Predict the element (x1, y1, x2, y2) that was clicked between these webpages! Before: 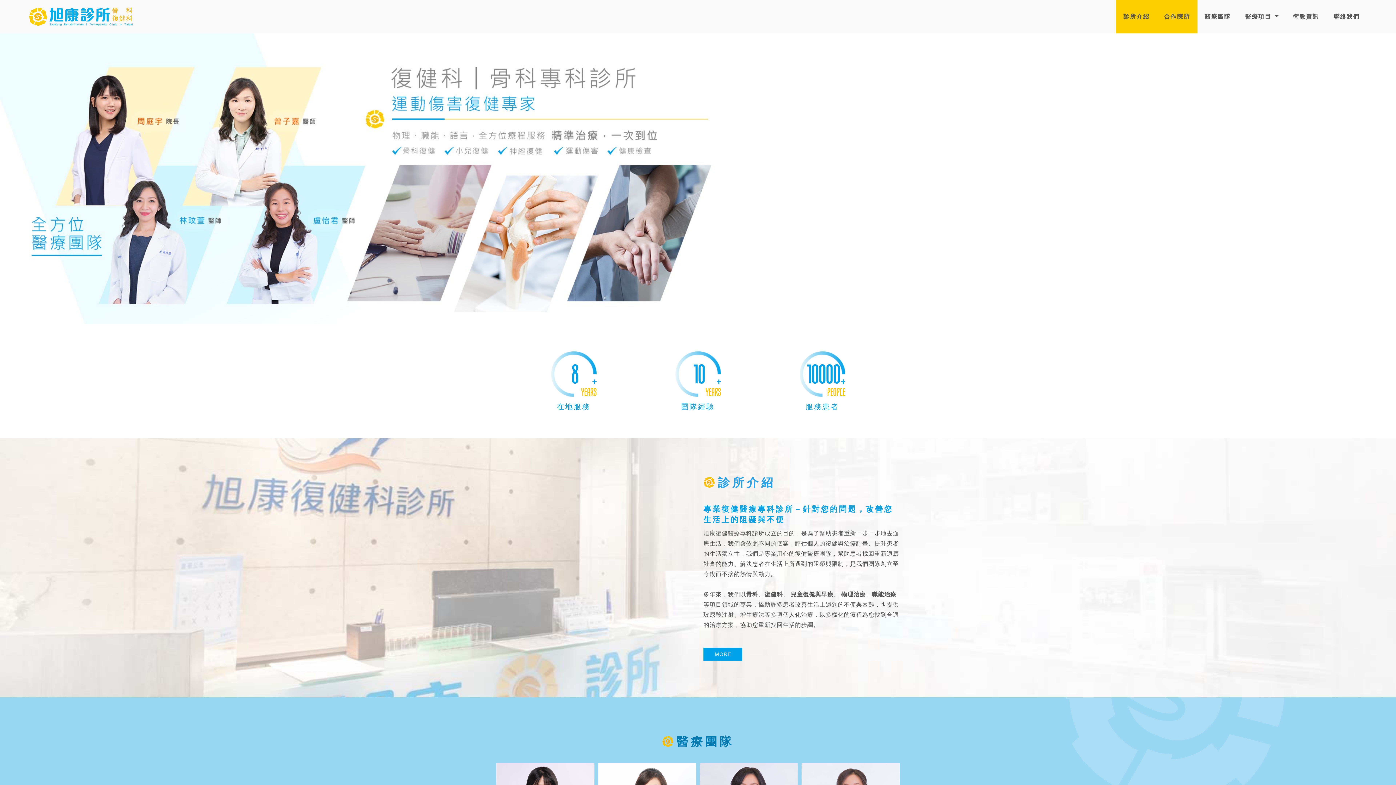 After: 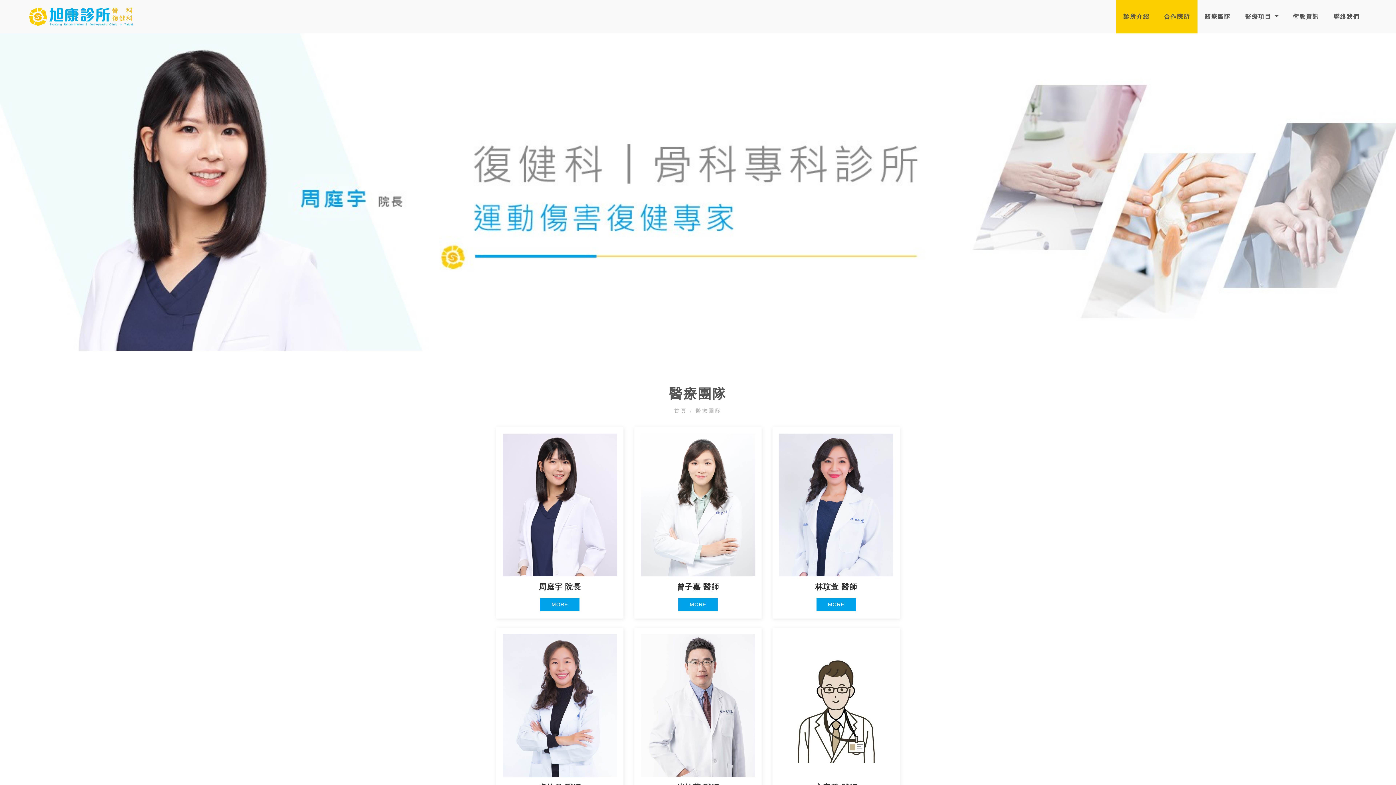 Action: label: 醫療團隊 bbox: (1197, 0, 1238, 33)